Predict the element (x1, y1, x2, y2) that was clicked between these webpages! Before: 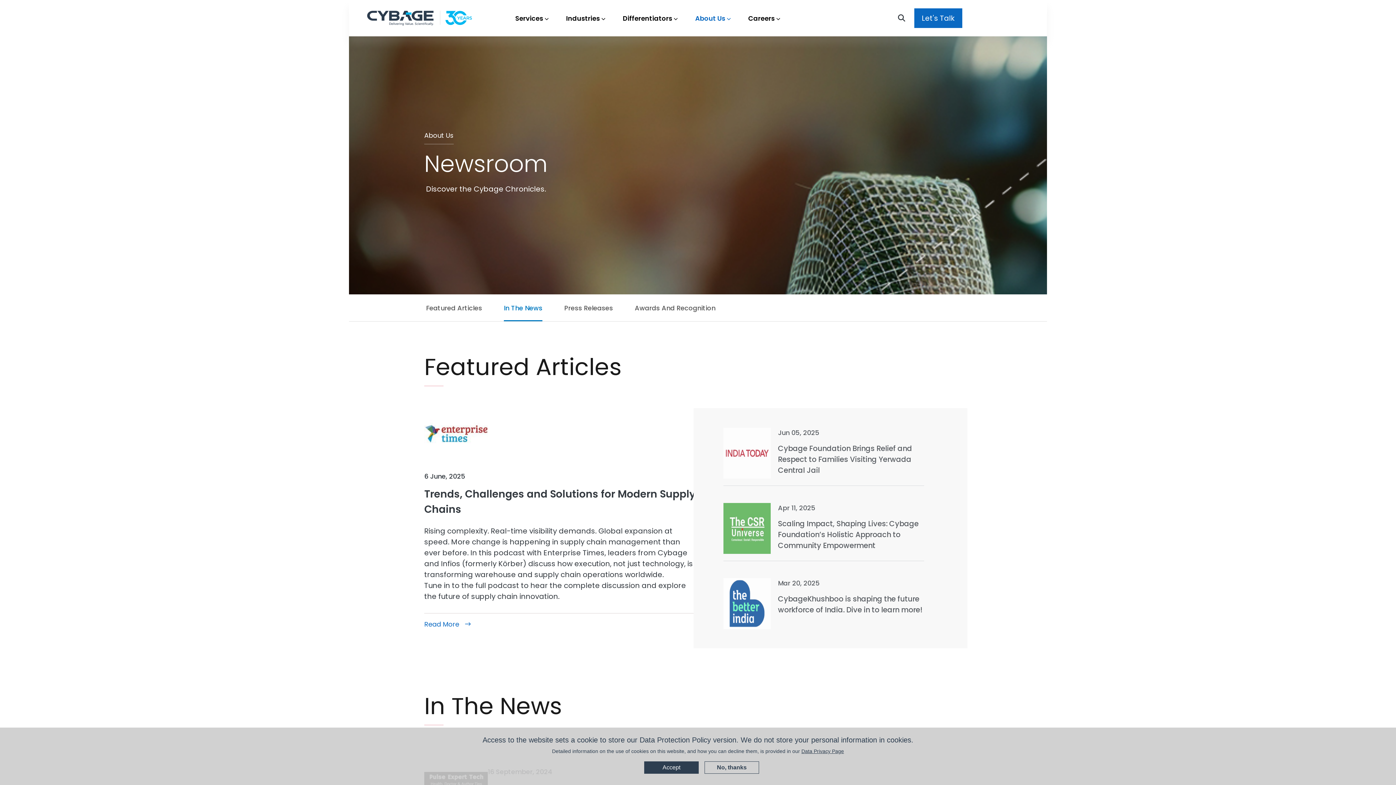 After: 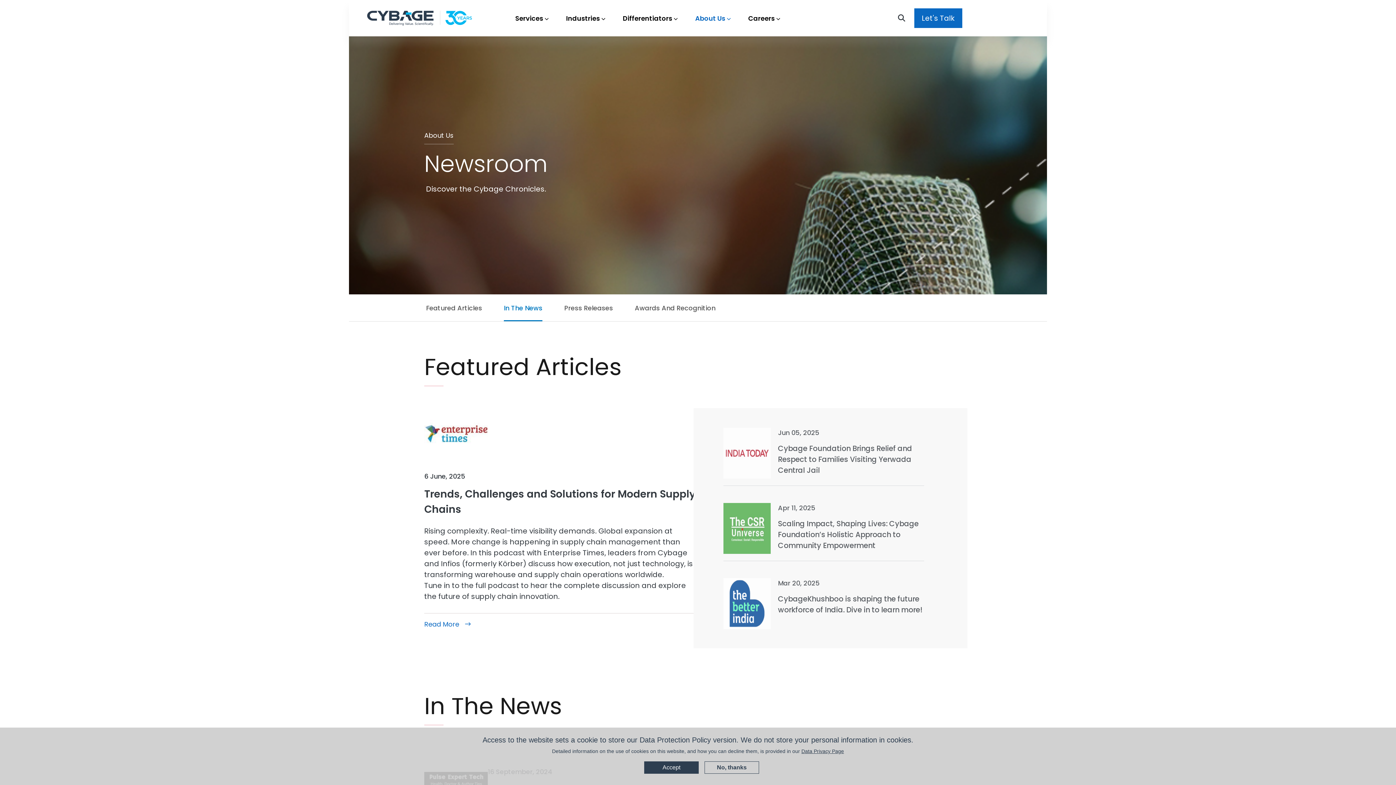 Action: bbox: (778, 443, 912, 475) label: Cybage Foundation Brings Relief and Respect to Families Visiting Yerwada Central Jail